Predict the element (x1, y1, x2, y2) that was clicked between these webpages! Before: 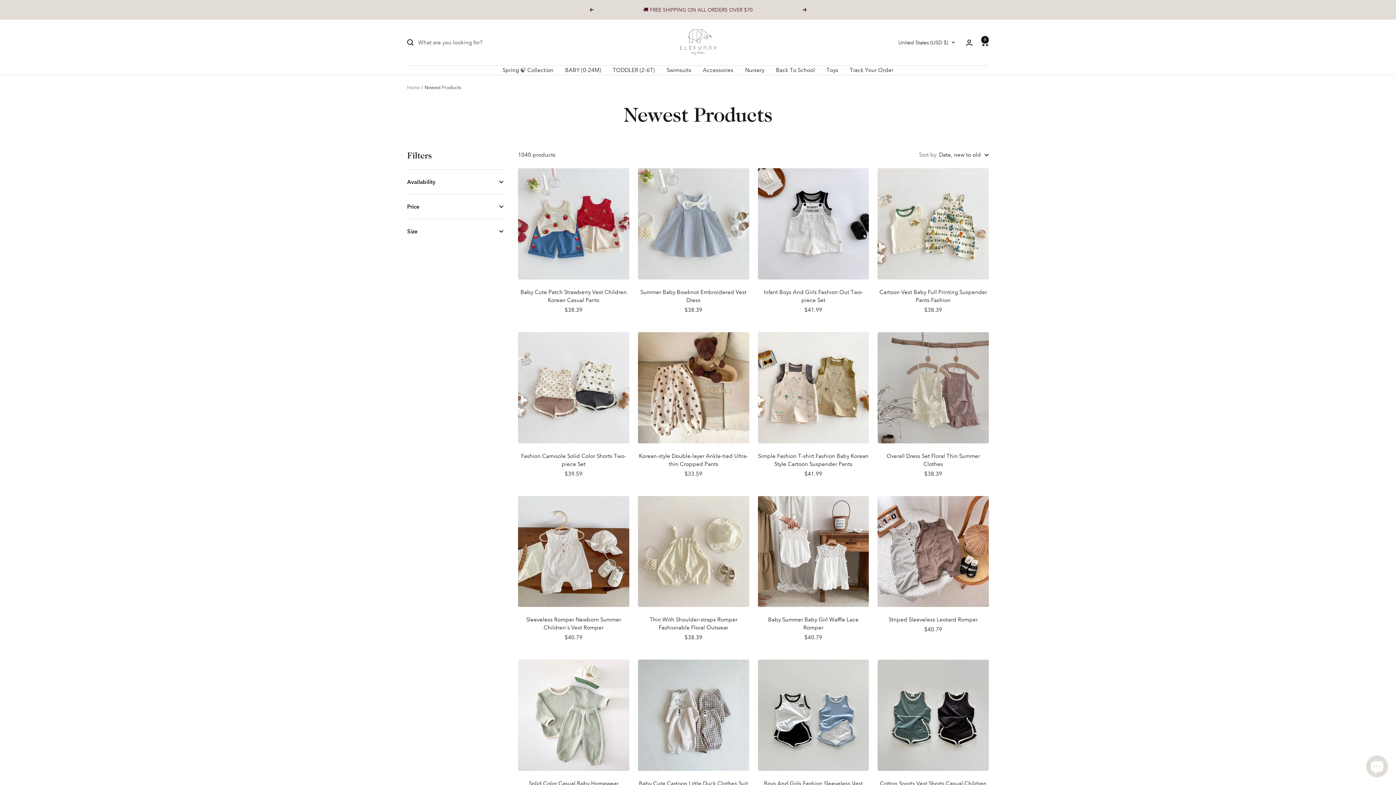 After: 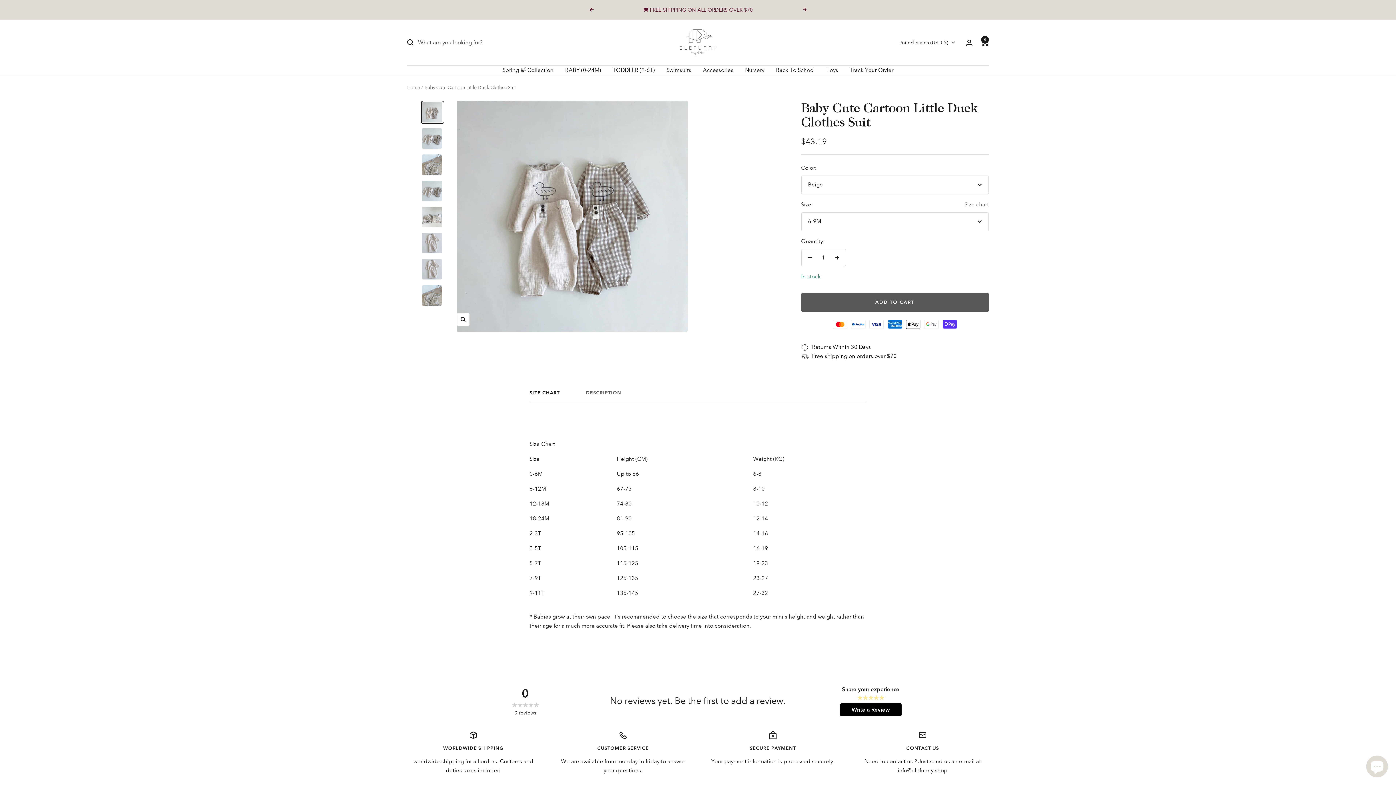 Action: label: Baby Cute Cartoon Little Duck Clothes Suit bbox: (638, 780, 749, 788)